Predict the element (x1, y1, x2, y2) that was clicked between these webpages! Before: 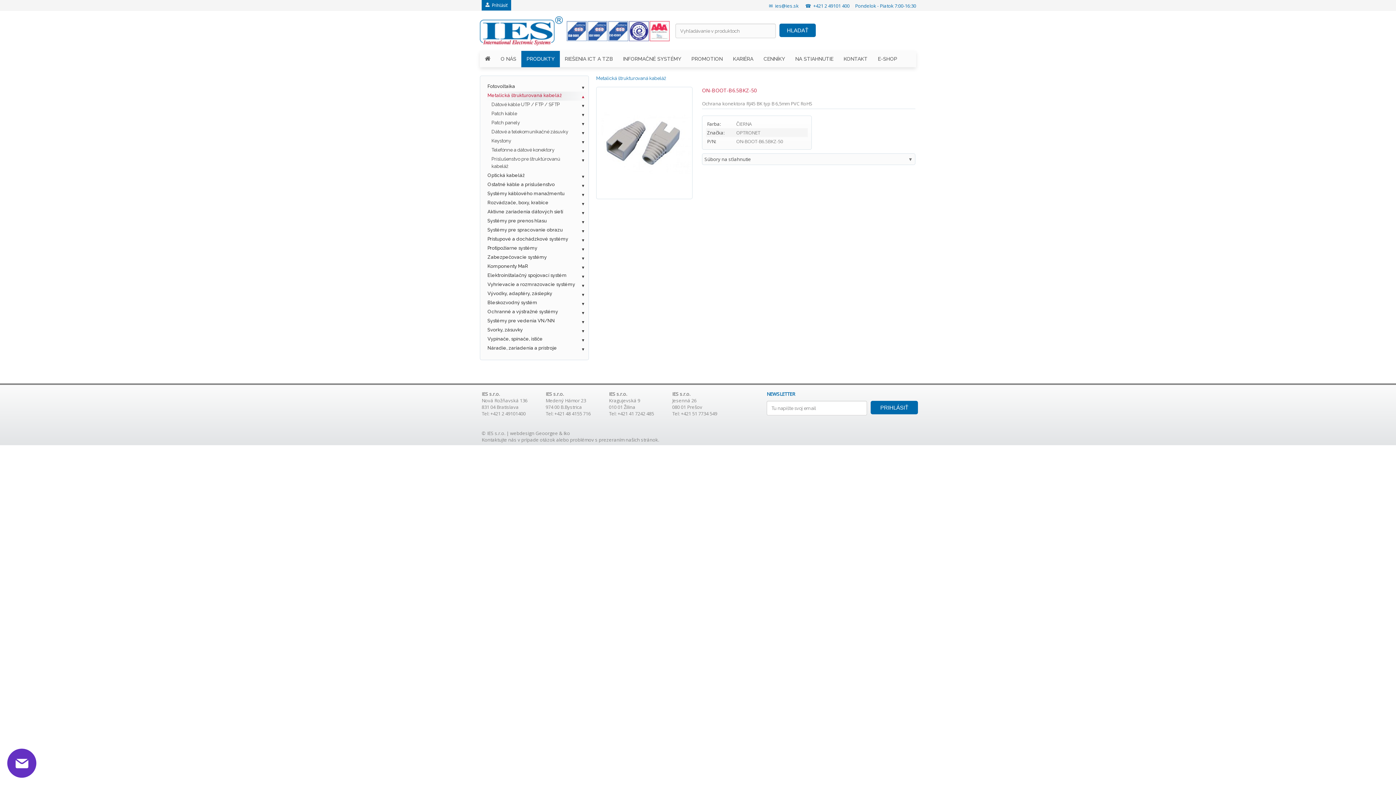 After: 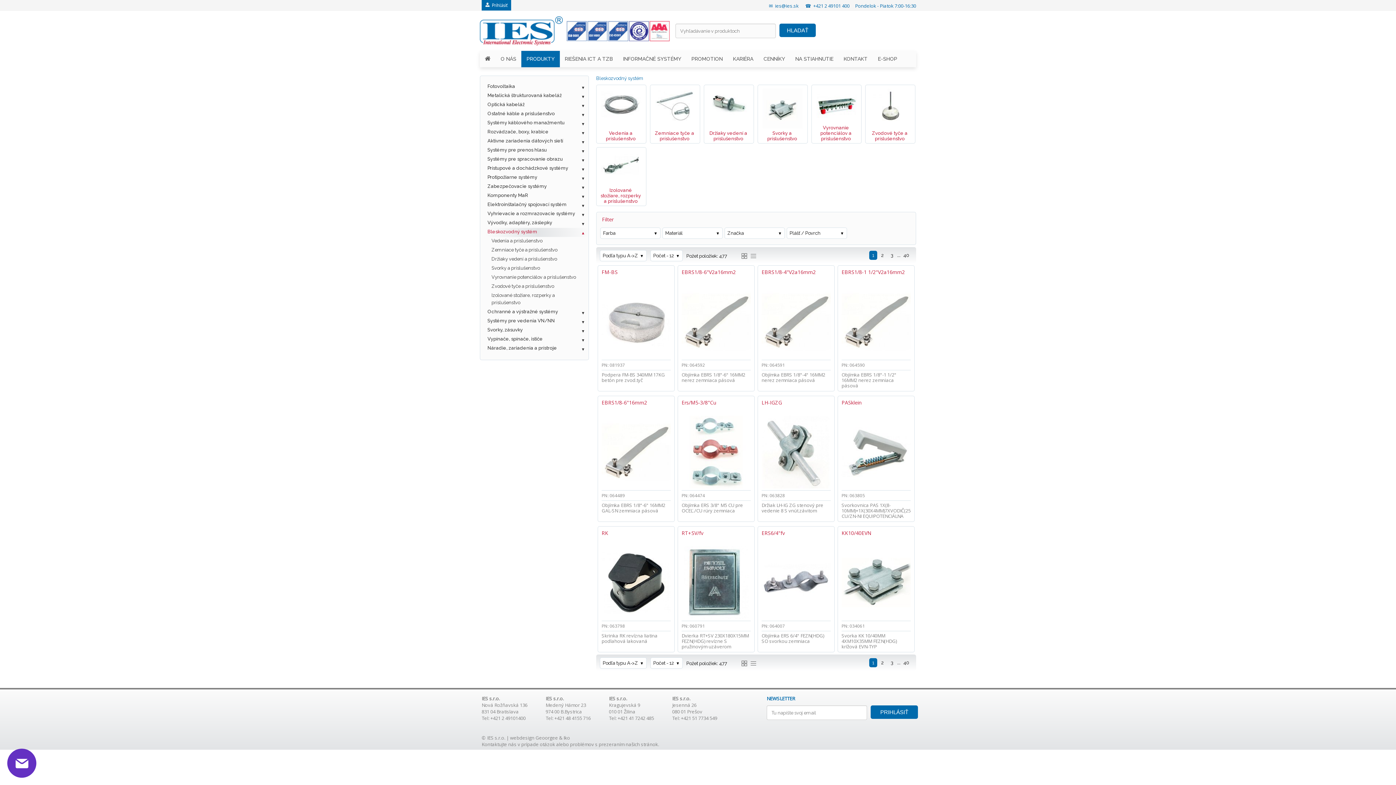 Action: bbox: (485, 298, 588, 308) label: Bleskozvodný systém